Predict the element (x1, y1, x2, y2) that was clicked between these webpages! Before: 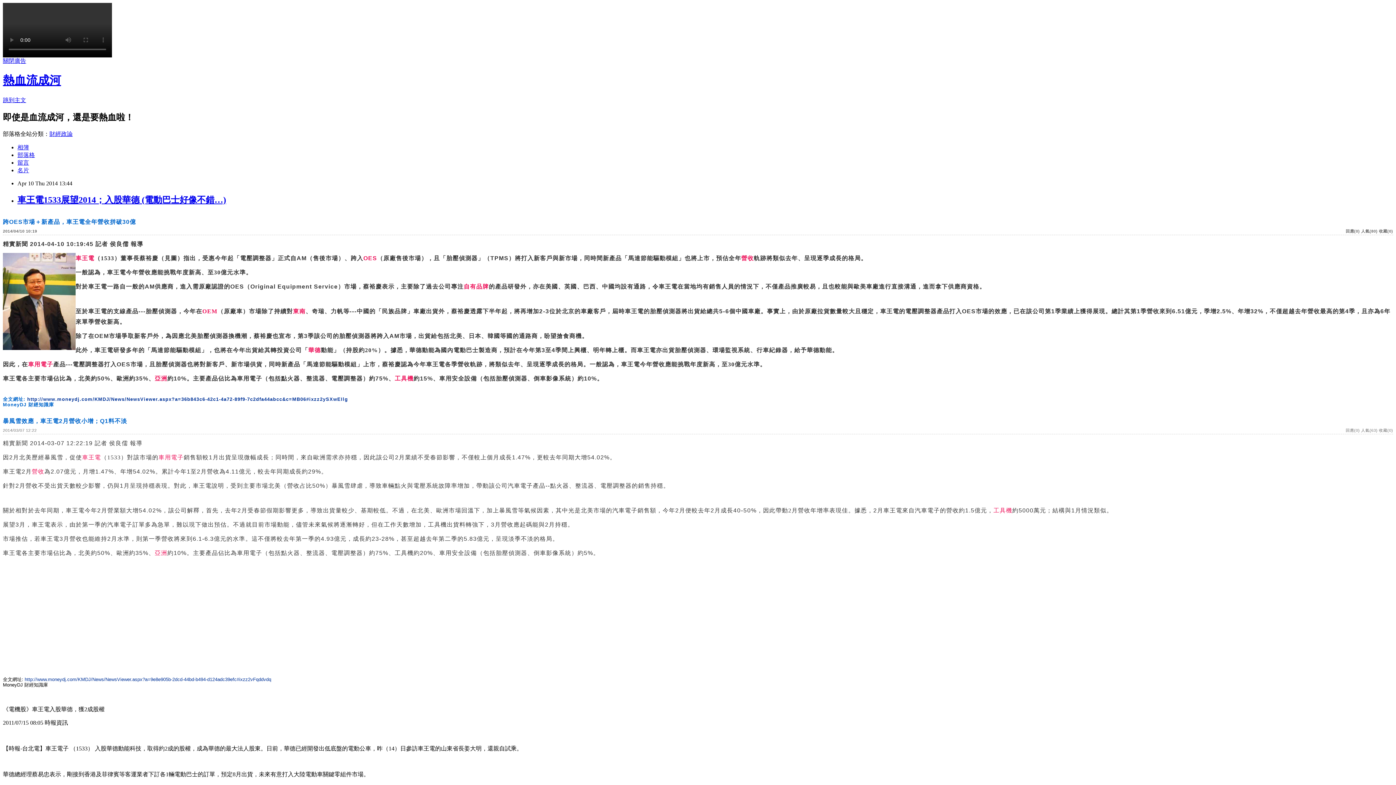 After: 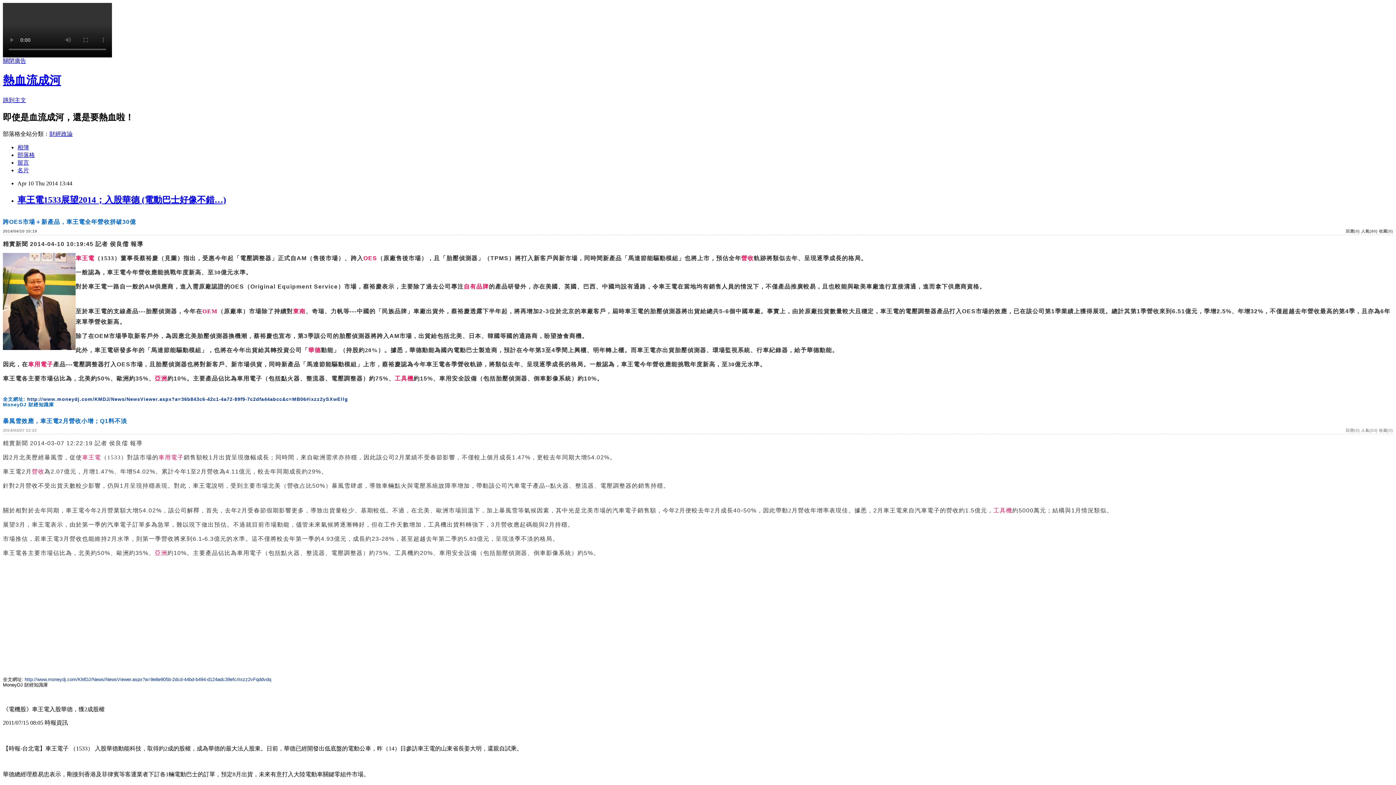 Action: label: 車用電子 bbox: (158, 454, 183, 460)